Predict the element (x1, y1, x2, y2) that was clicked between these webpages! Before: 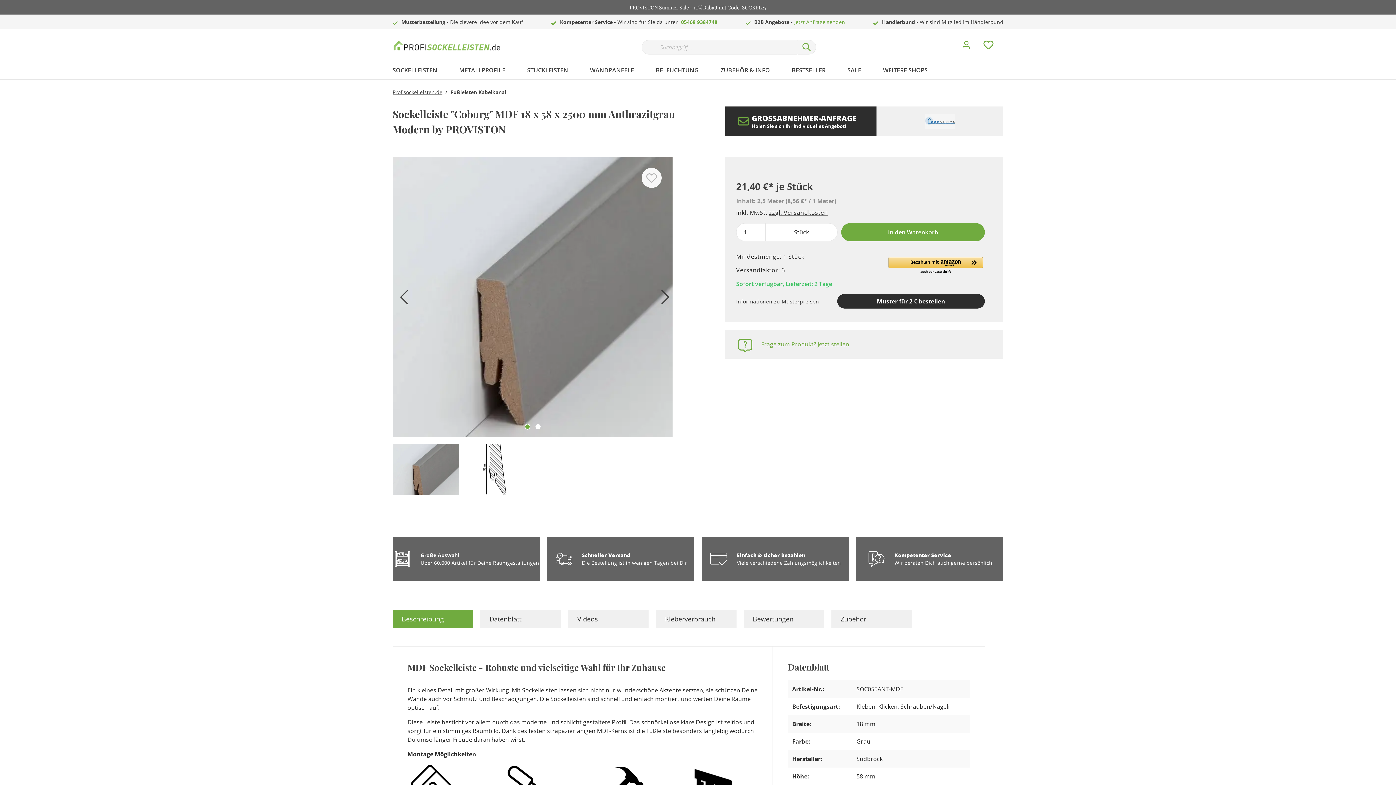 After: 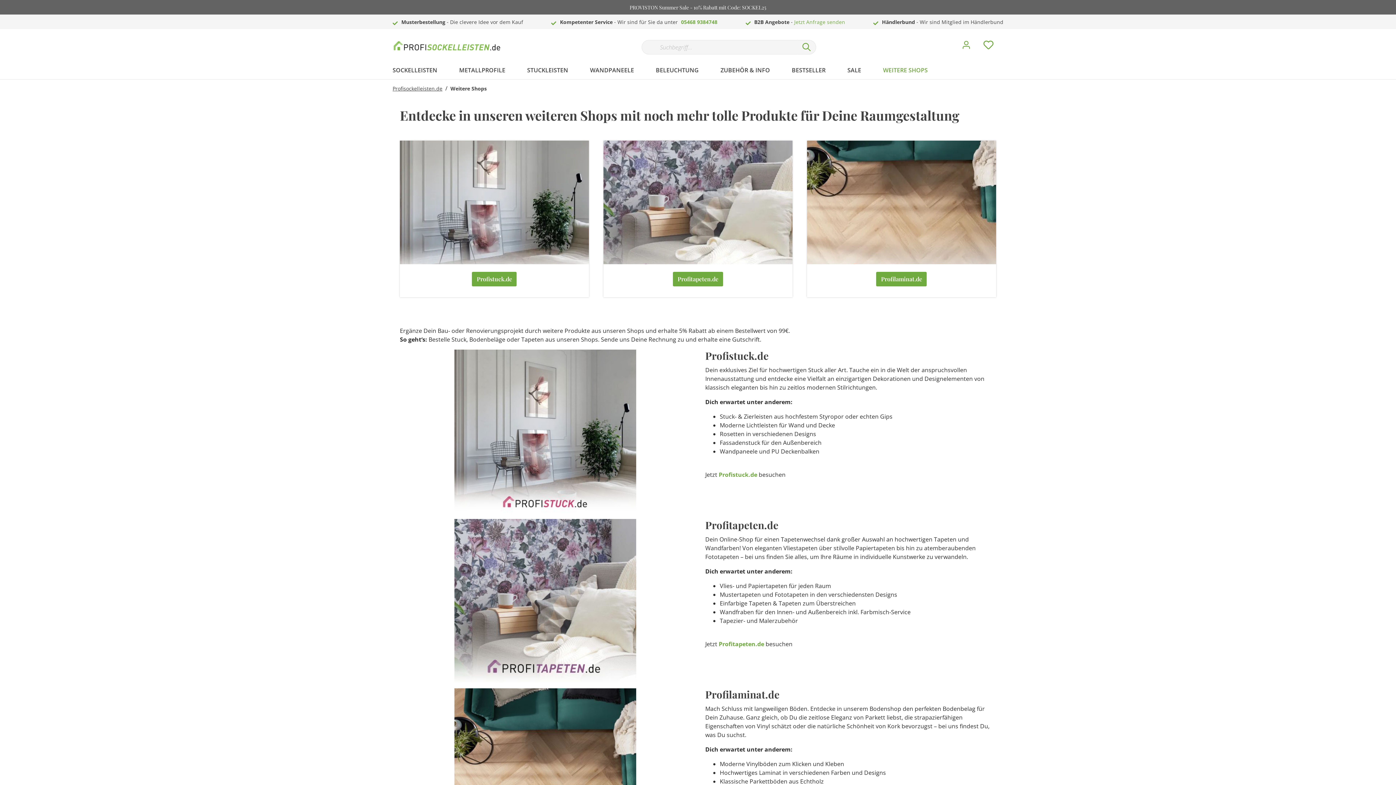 Action: bbox: (883, 62, 949, 79) label: WEITERE SHOPS